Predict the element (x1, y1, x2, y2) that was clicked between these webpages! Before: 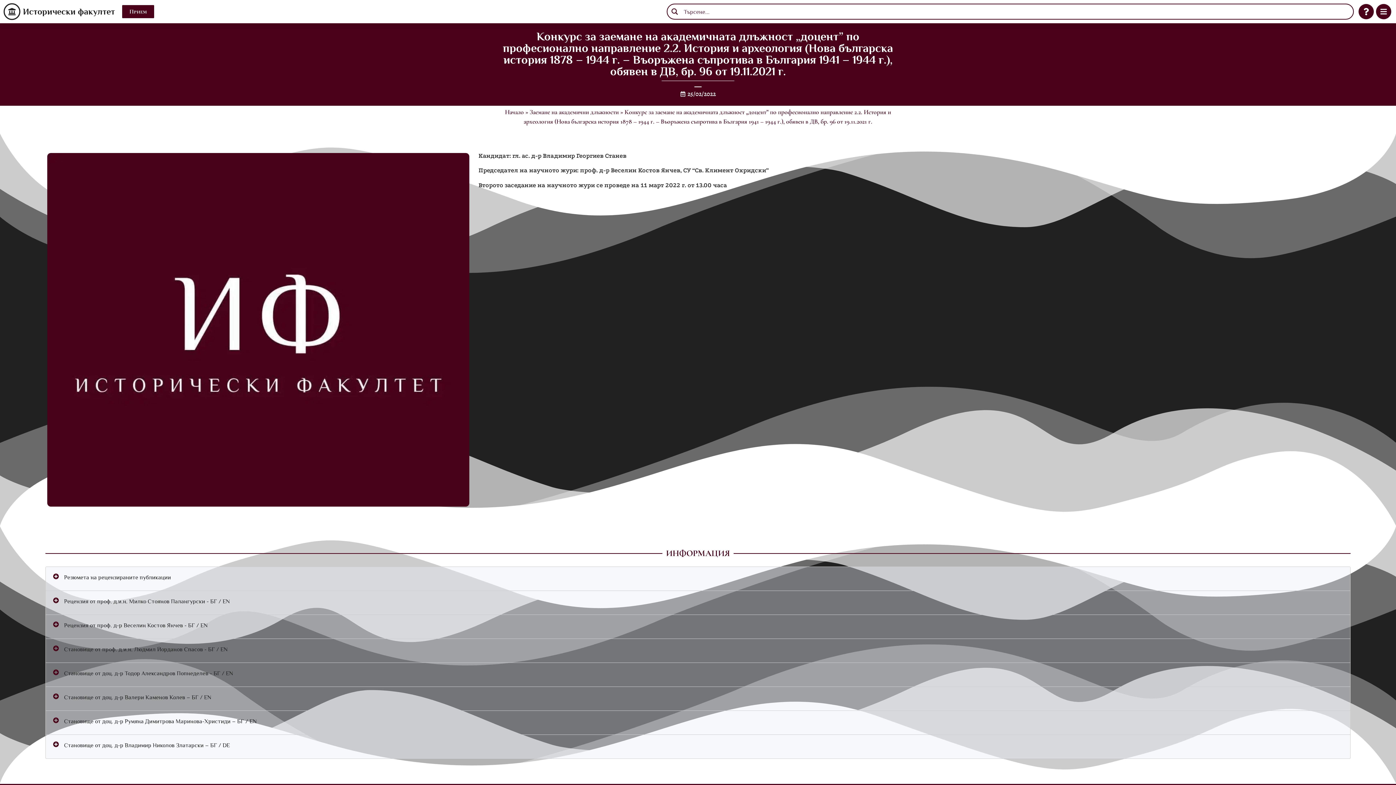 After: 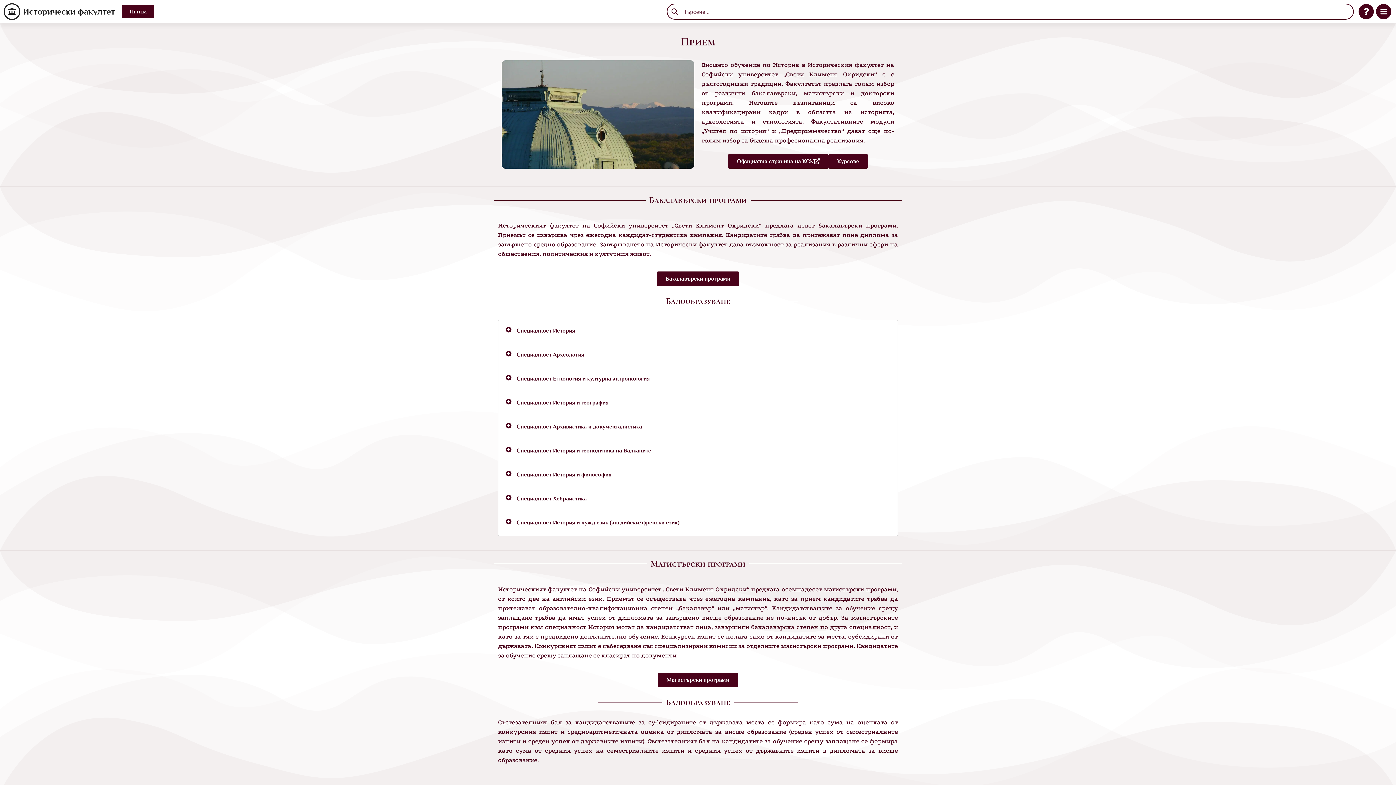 Action: bbox: (122, 5, 154, 18) label: Прием